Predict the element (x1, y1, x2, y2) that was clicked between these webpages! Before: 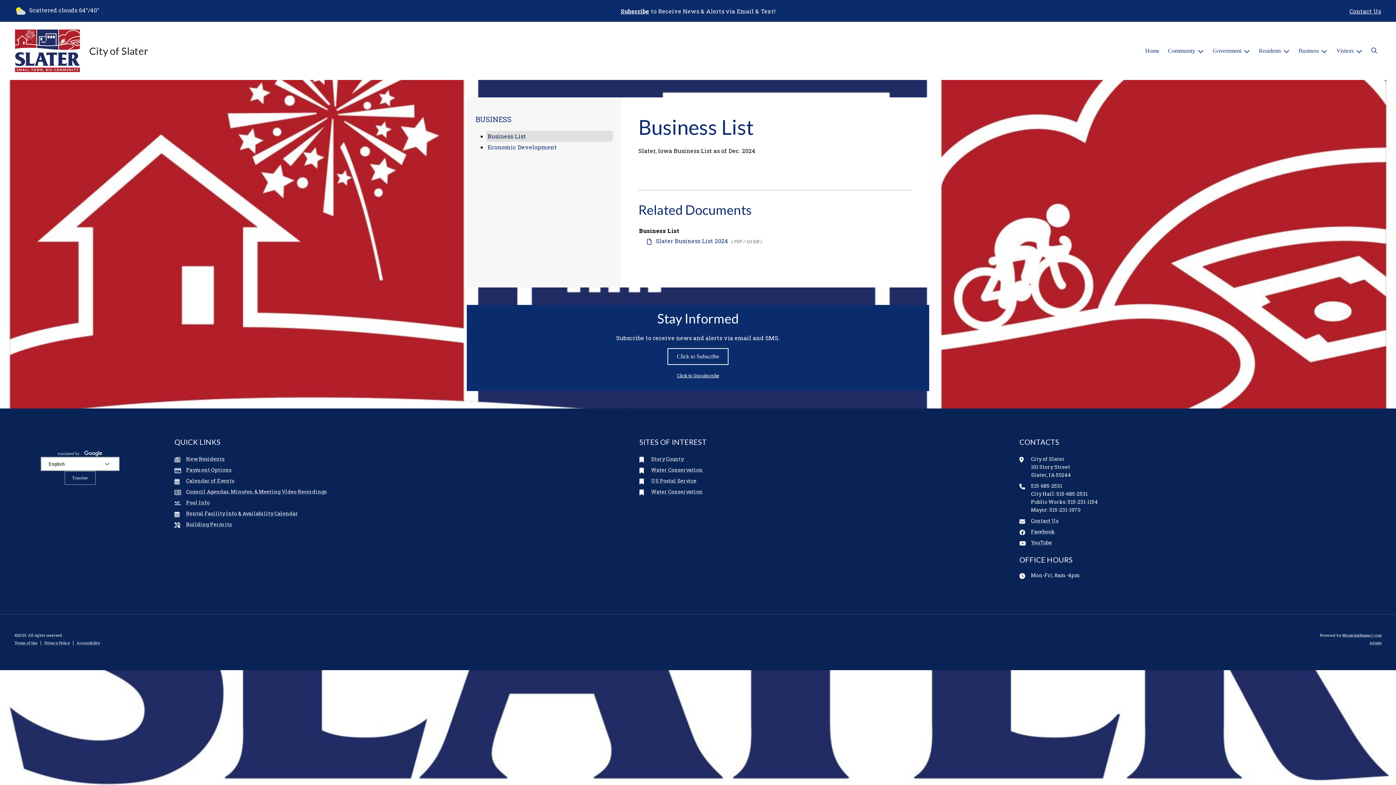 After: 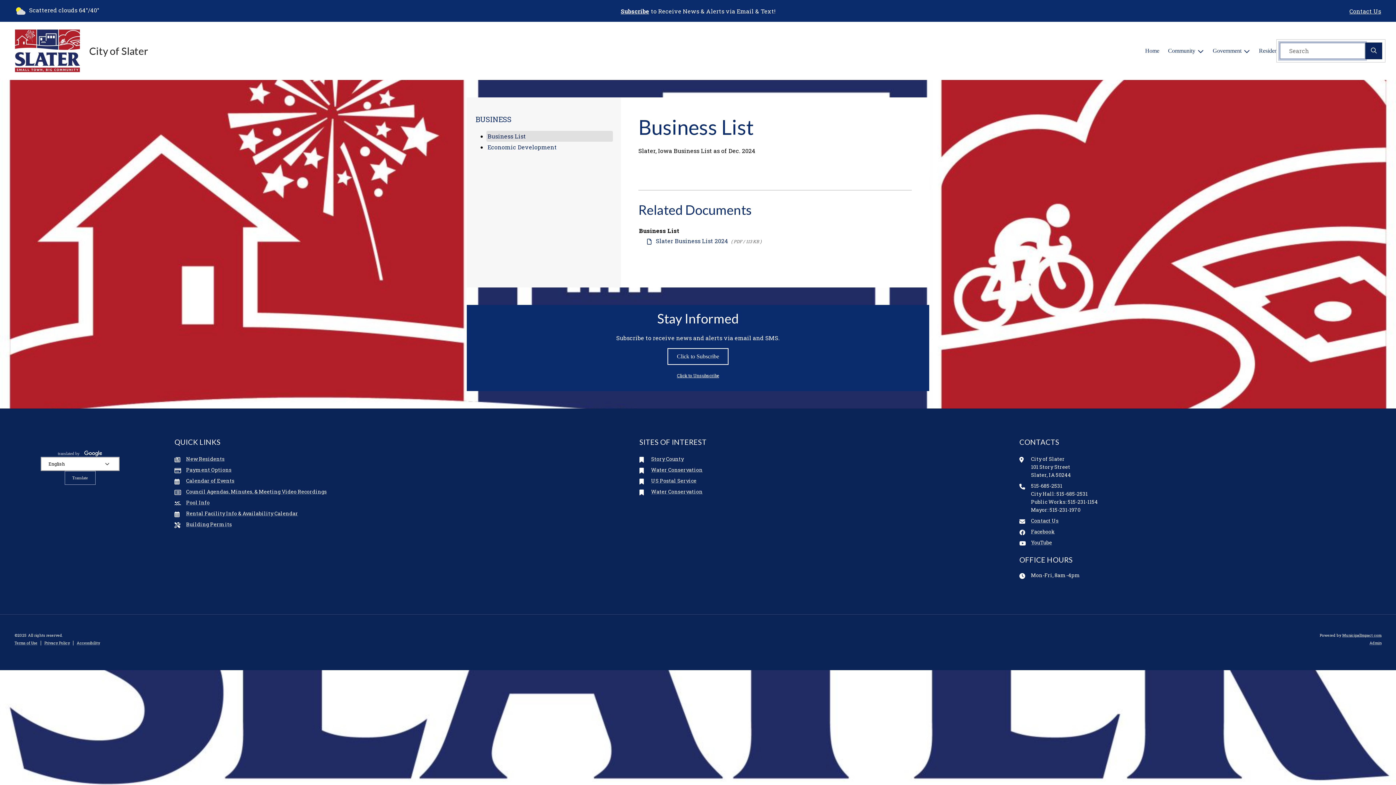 Action: label: Search bbox: (1367, 43, 1381, 58)